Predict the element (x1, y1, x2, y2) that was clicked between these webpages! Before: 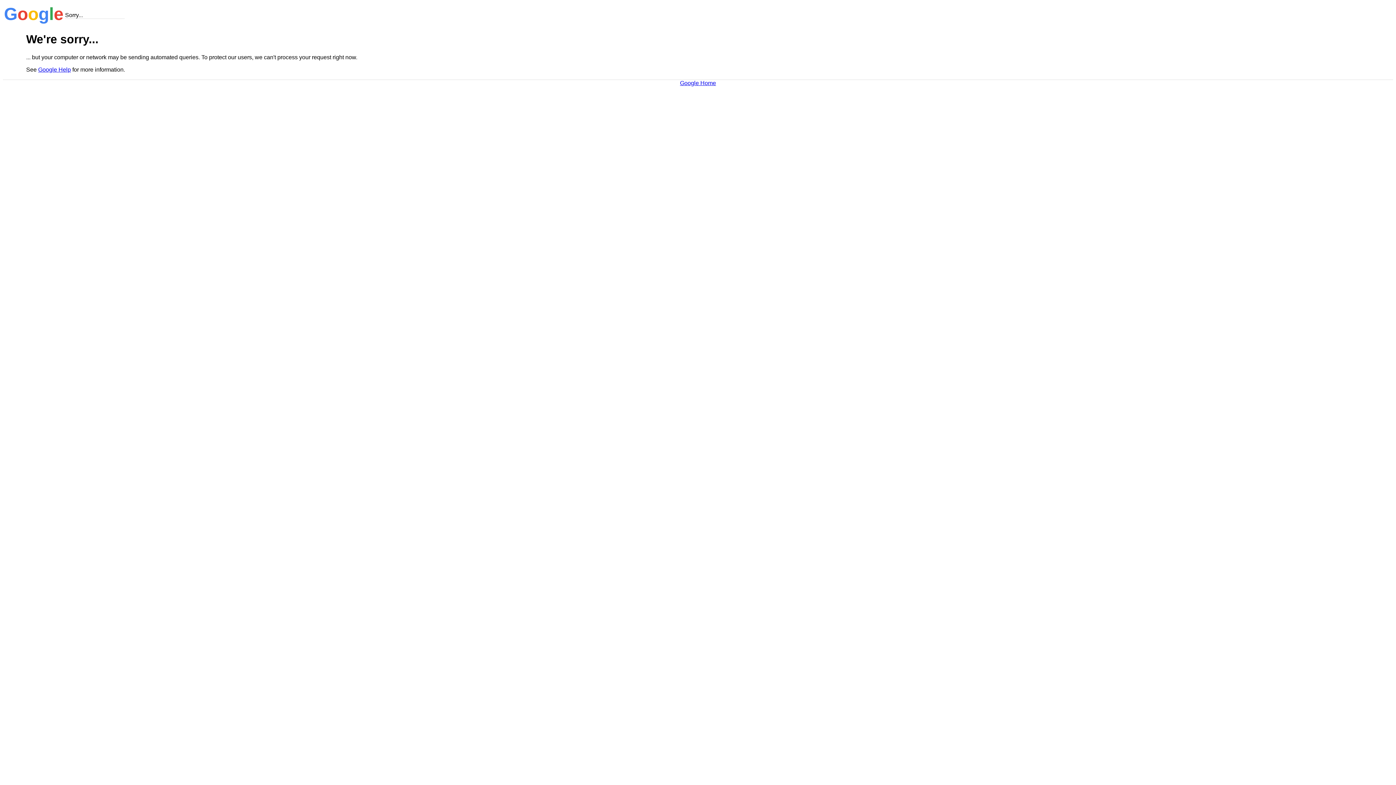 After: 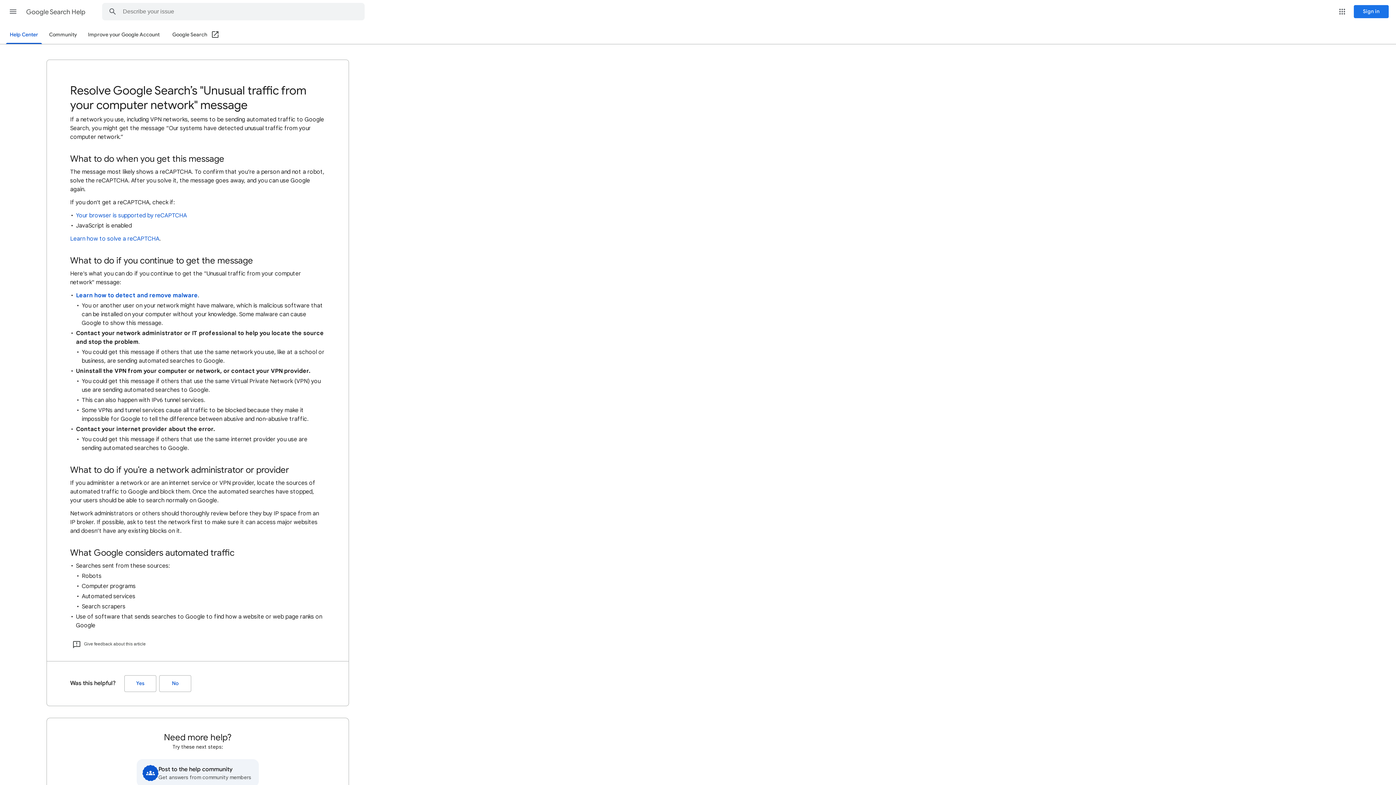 Action: label: Google Help bbox: (38, 66, 70, 72)